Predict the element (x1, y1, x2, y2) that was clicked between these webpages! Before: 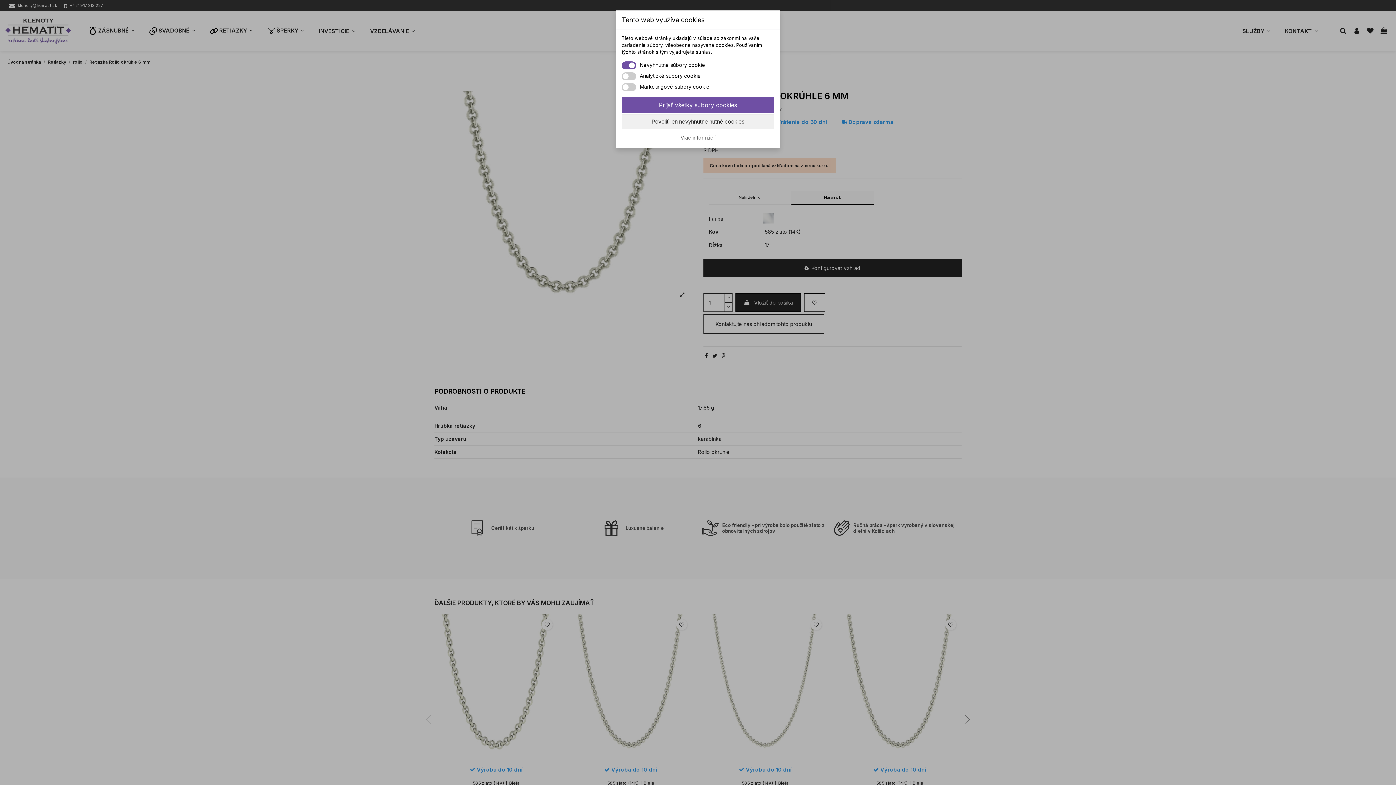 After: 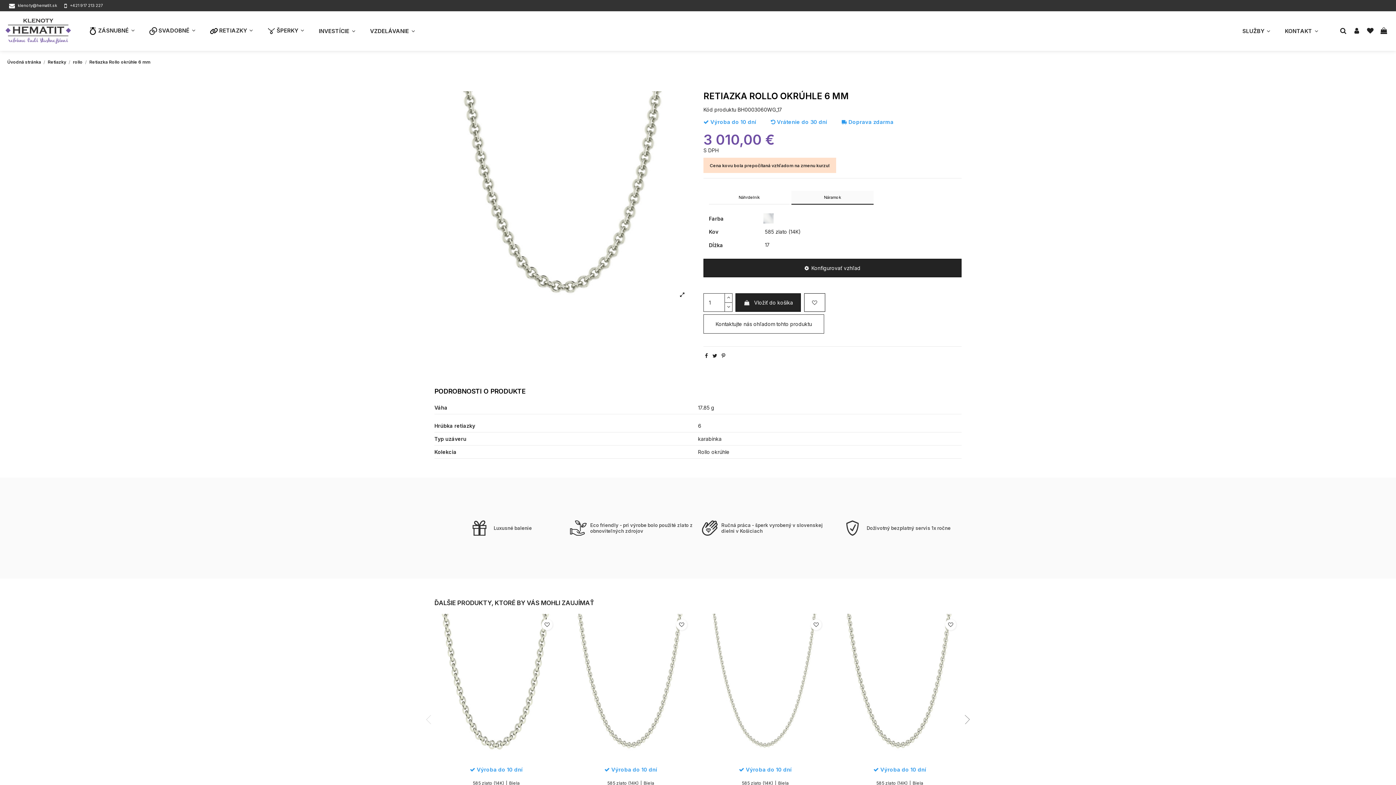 Action: bbox: (621, 114, 774, 129) label: Povoliť len nevyhnutne nutné cookies